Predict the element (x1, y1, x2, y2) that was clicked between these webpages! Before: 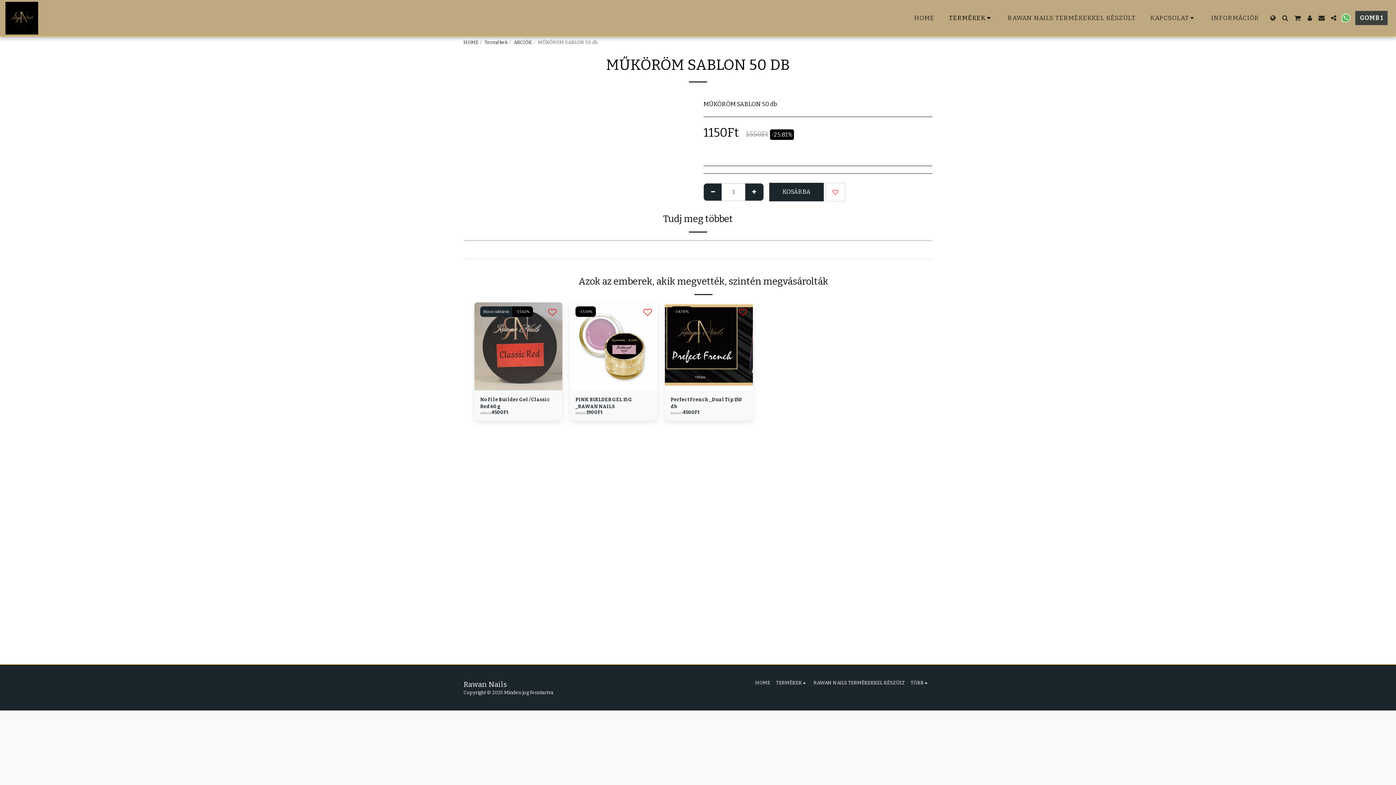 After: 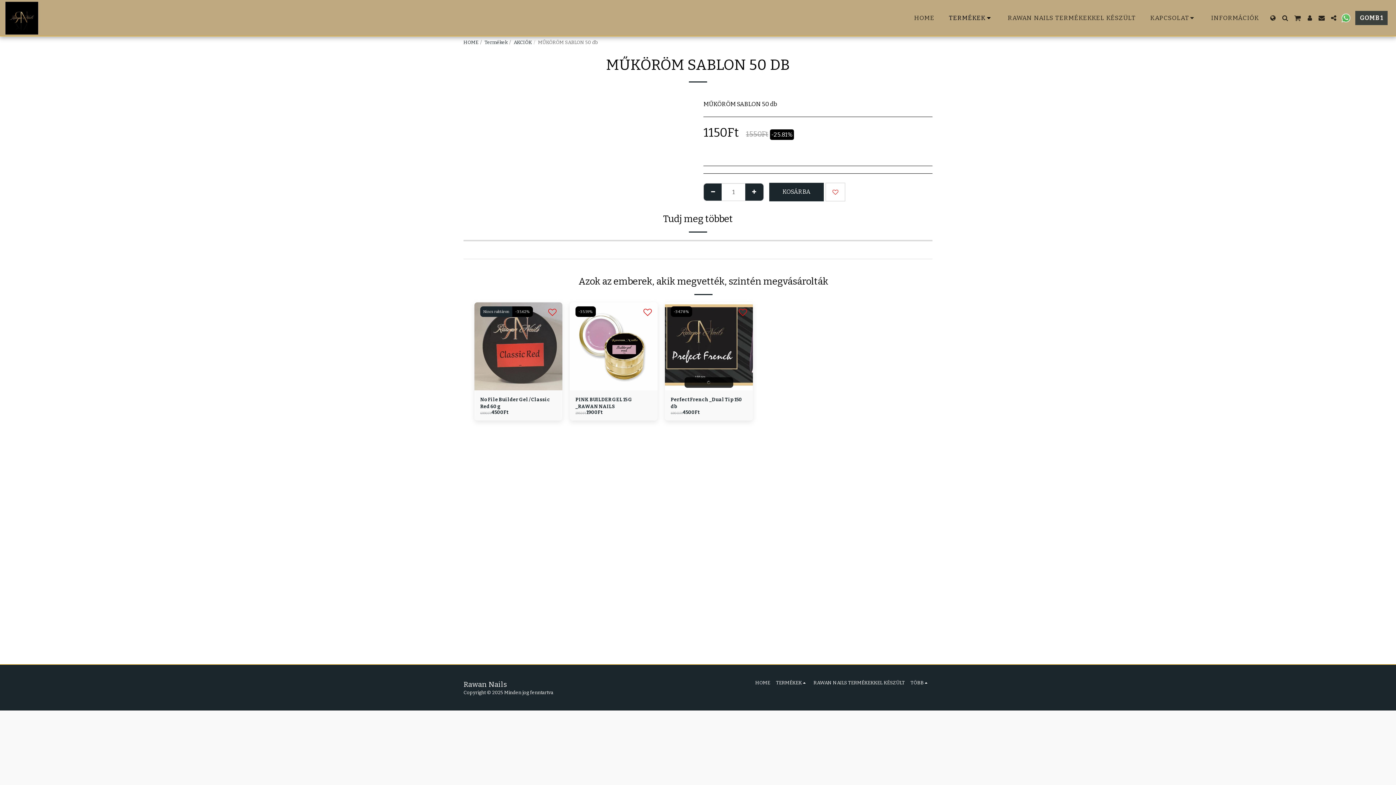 Action: bbox: (684, 382, 733, 393) label:   Kosárba